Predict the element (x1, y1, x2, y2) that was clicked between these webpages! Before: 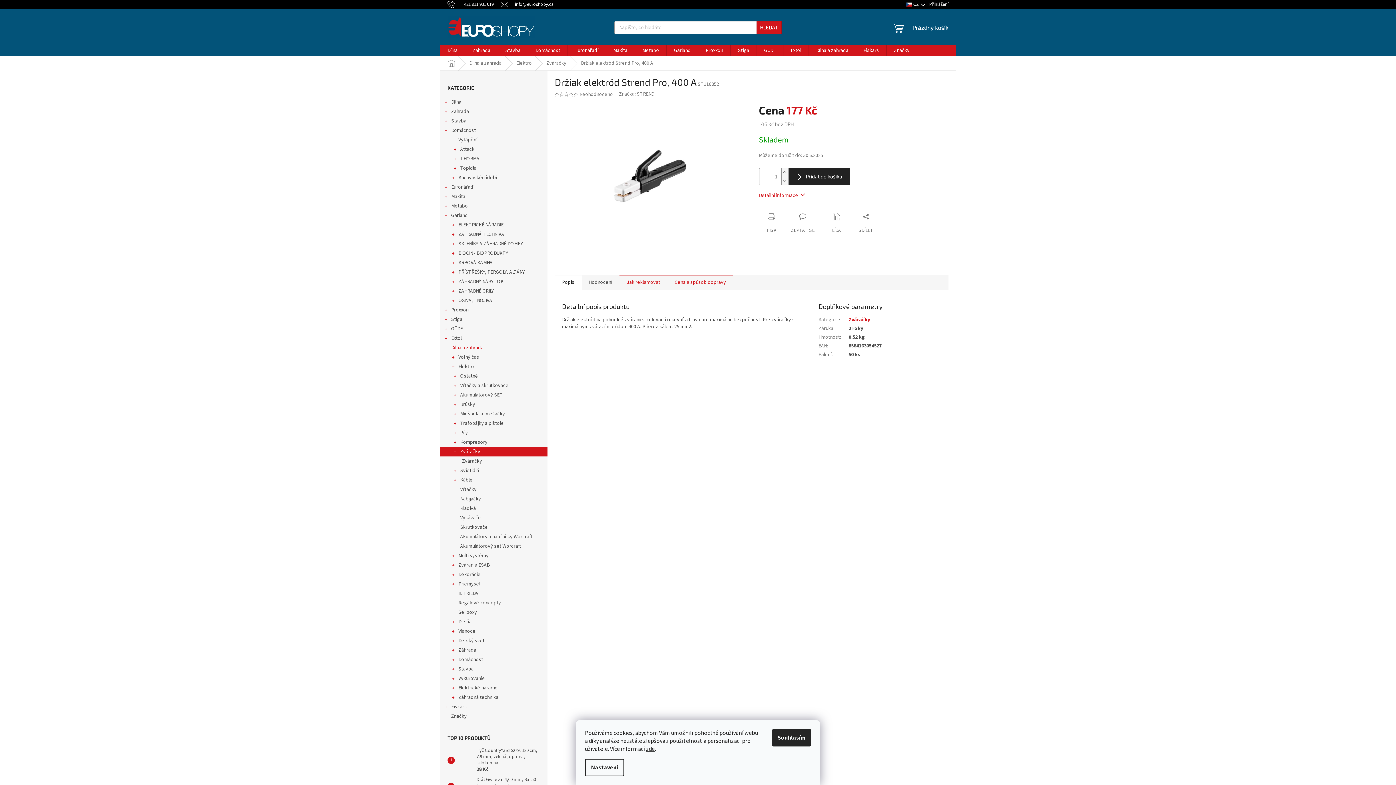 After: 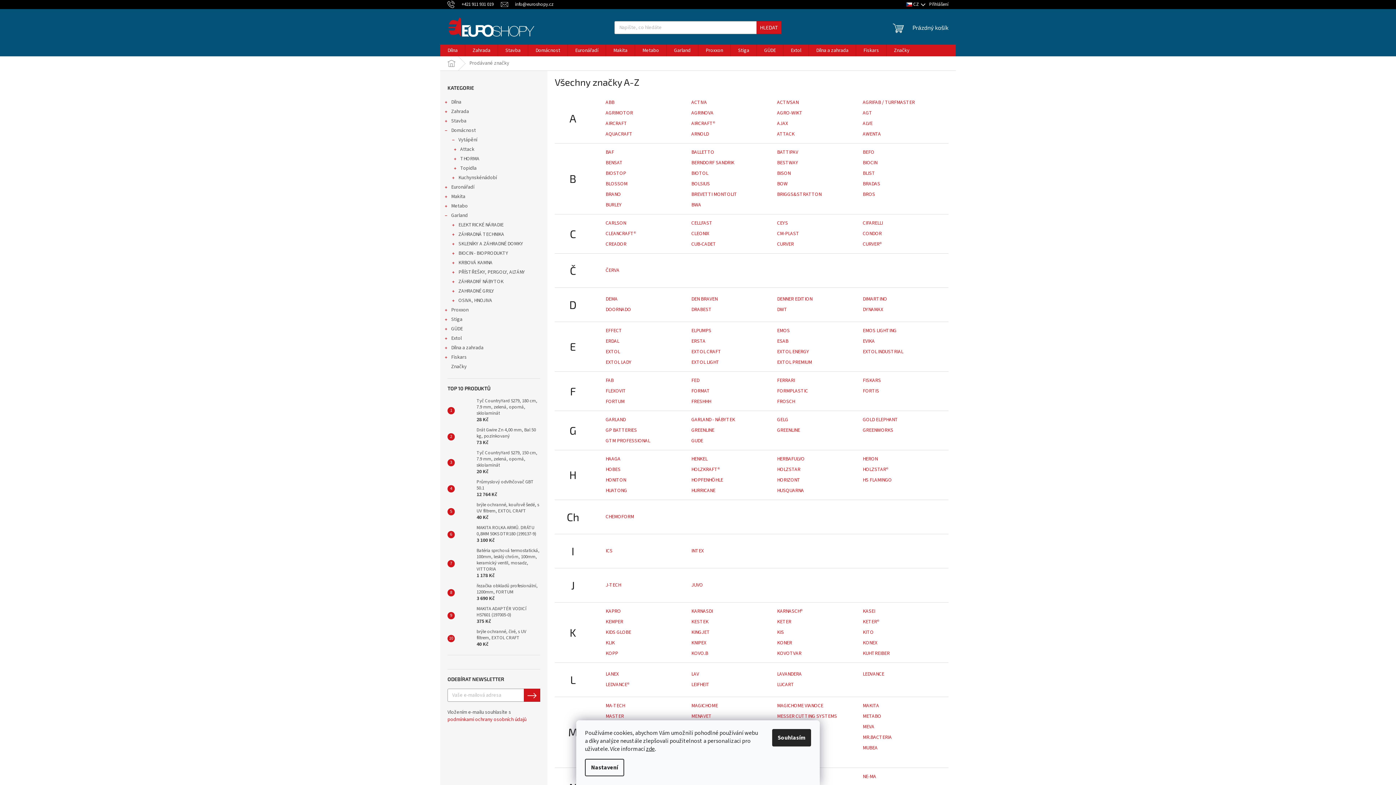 Action: bbox: (440, 712, 547, 721) label: Značky